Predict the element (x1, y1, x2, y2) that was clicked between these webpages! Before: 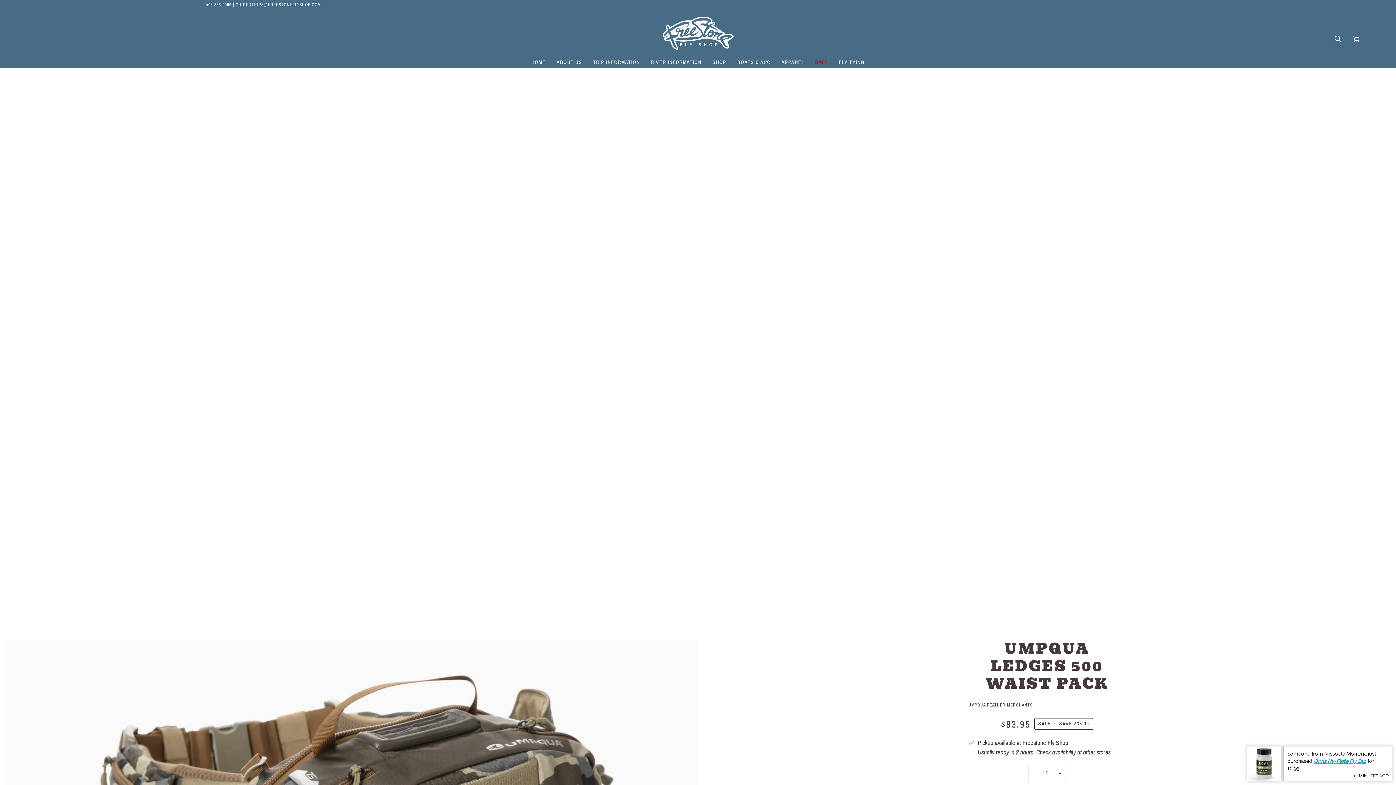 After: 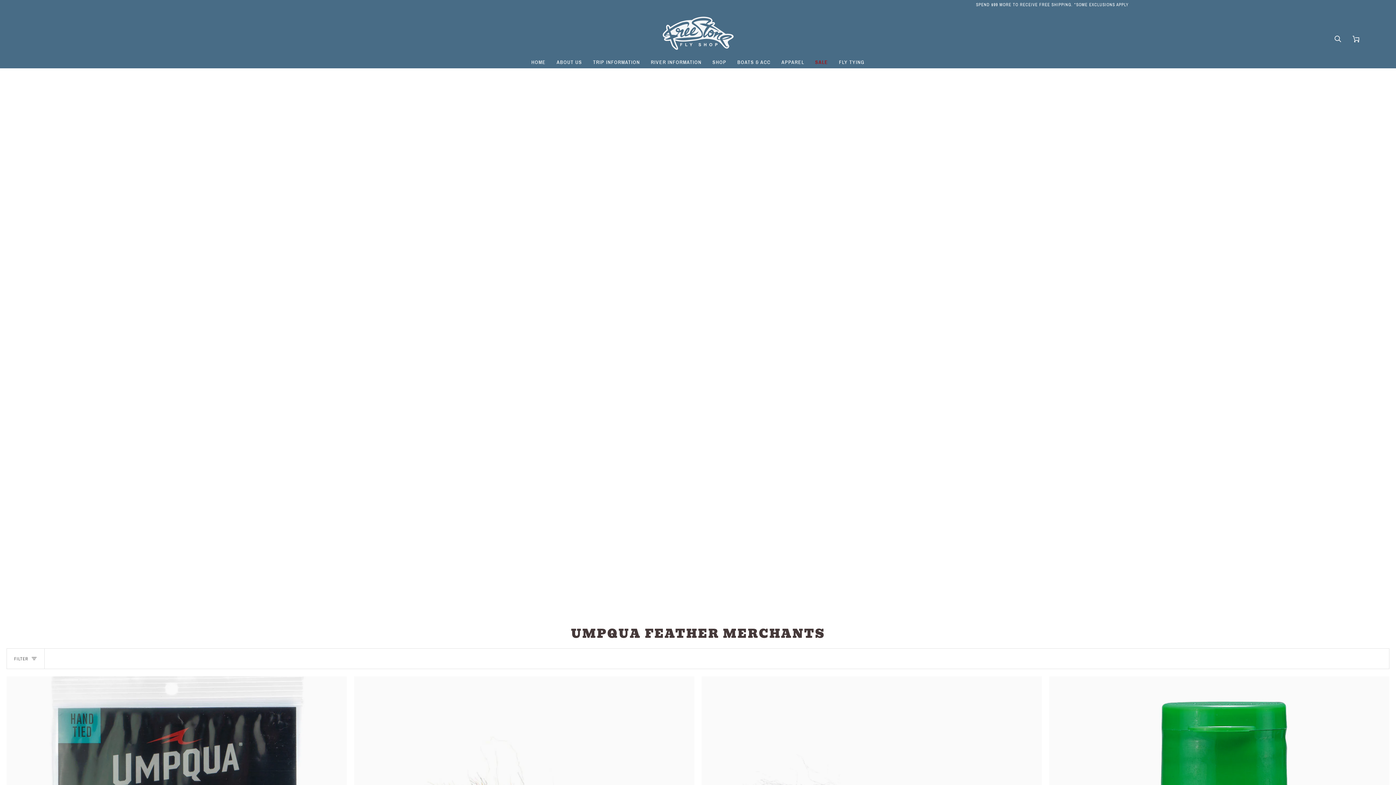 Action: label: UMPQUA FEATHER MERCHANTS bbox: (968, 703, 1032, 707)